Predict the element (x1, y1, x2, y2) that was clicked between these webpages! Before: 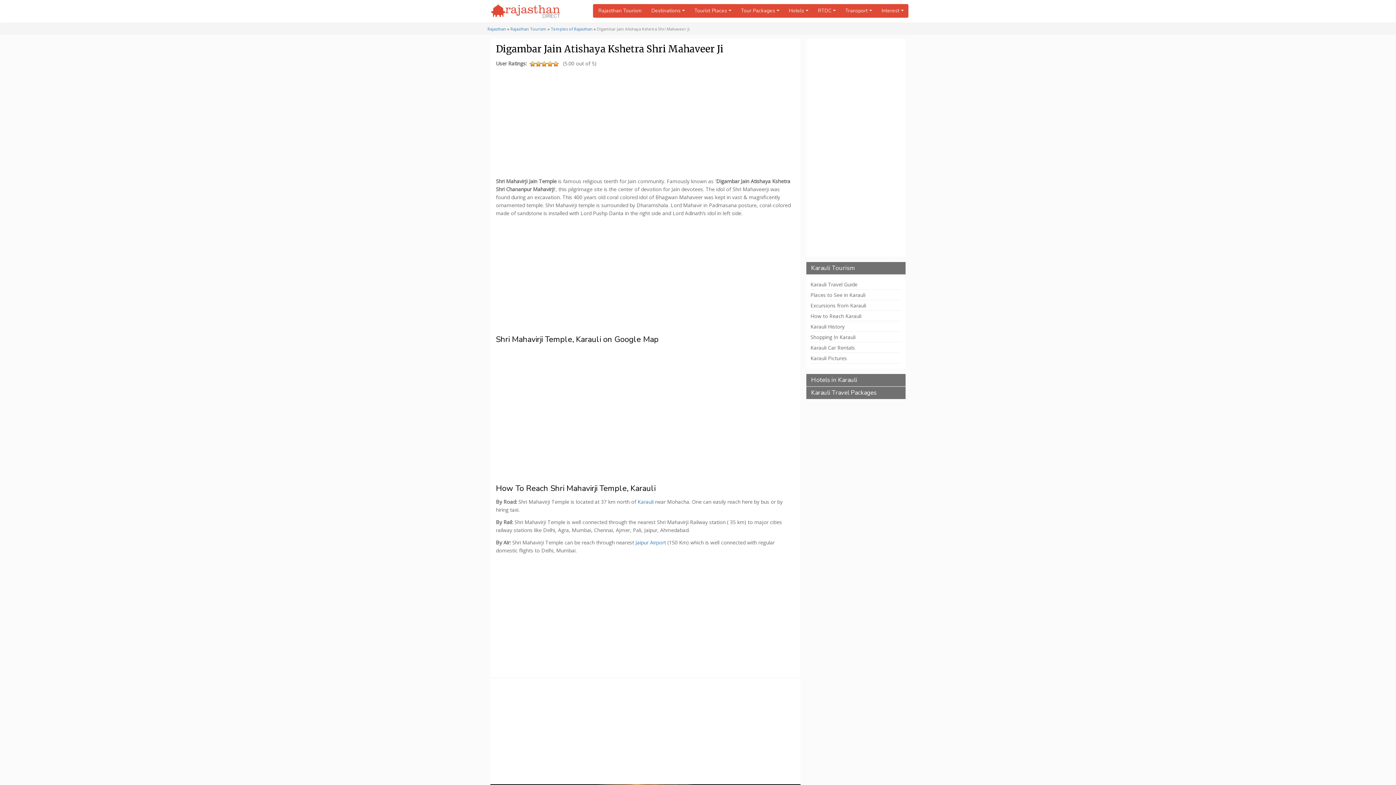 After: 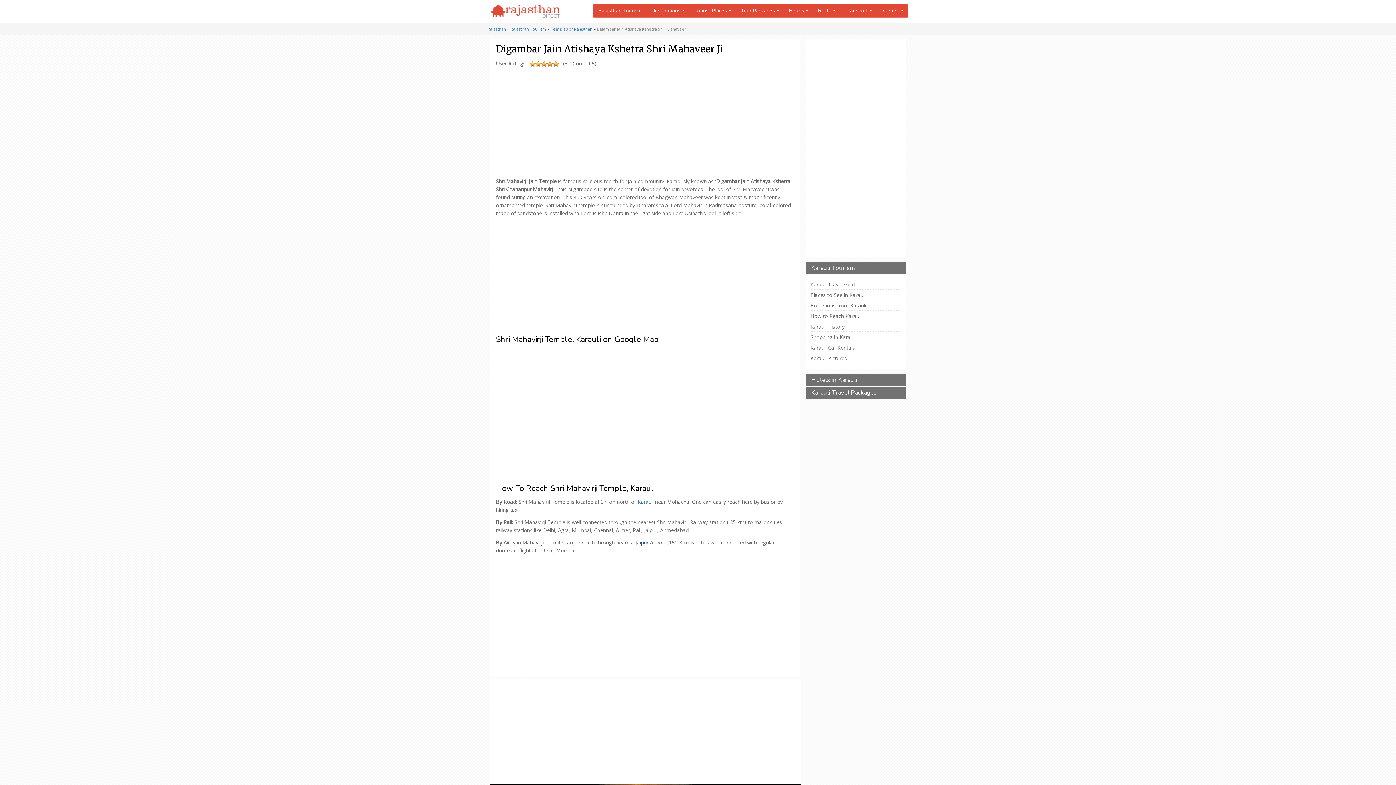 Action: label: Jaipur Airport  bbox: (635, 539, 667, 546)